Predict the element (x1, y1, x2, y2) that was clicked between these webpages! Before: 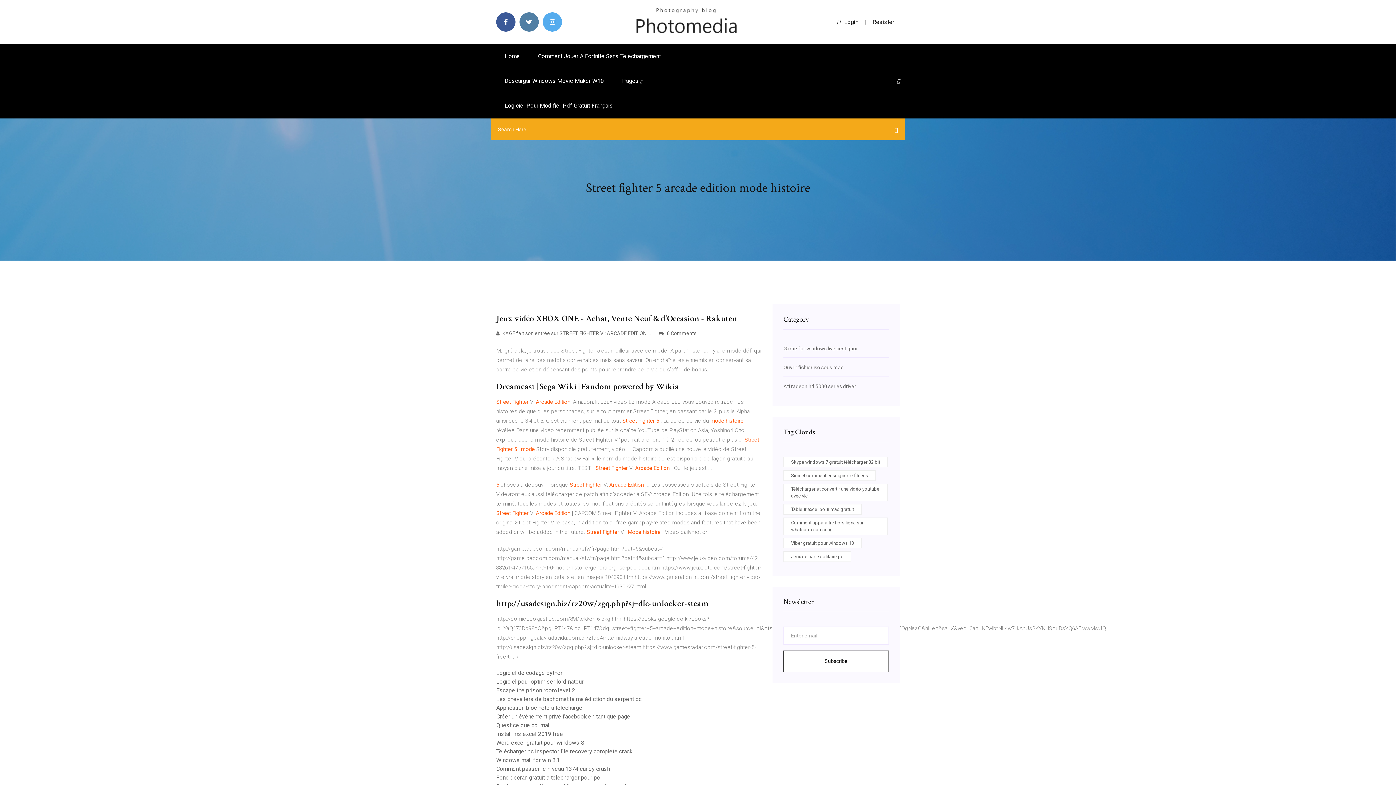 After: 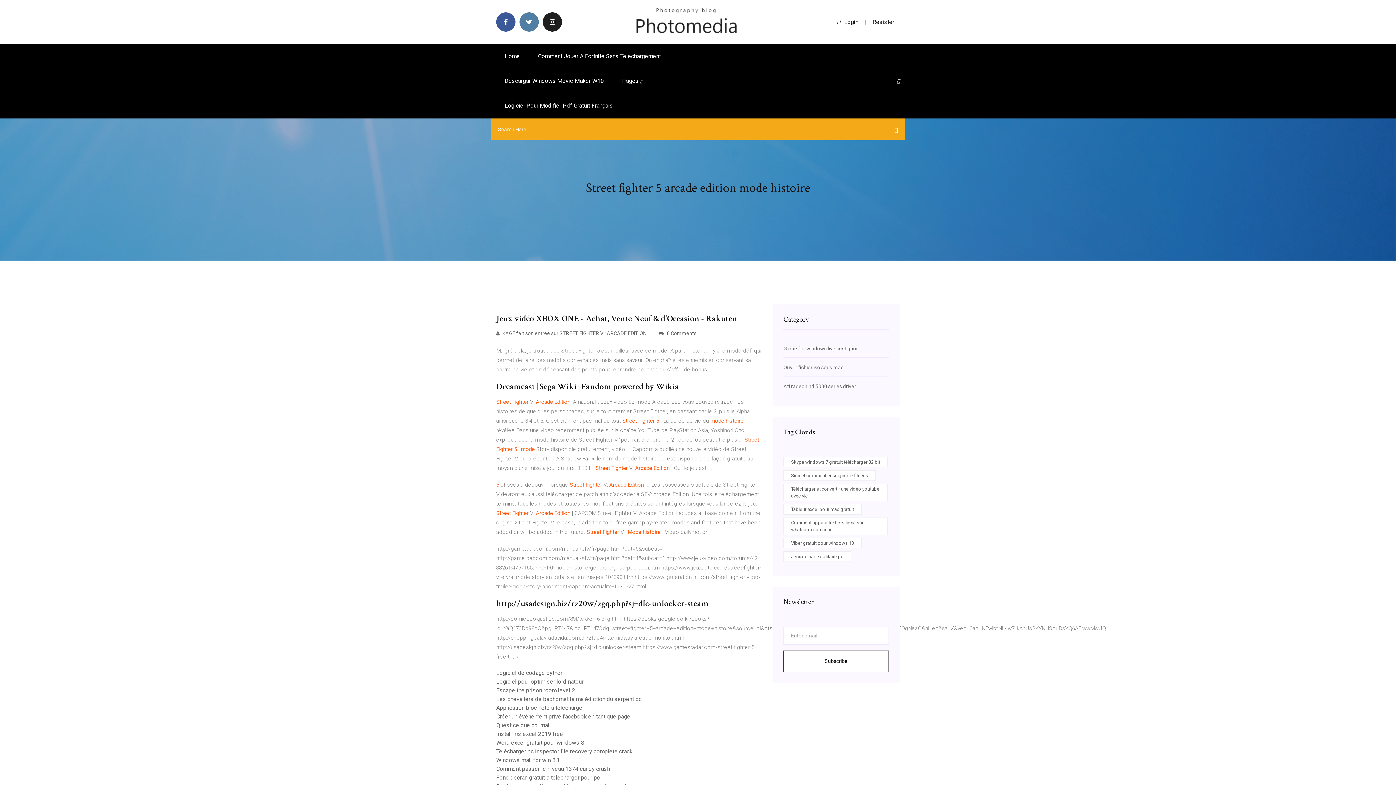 Action: bbox: (542, 12, 562, 31)